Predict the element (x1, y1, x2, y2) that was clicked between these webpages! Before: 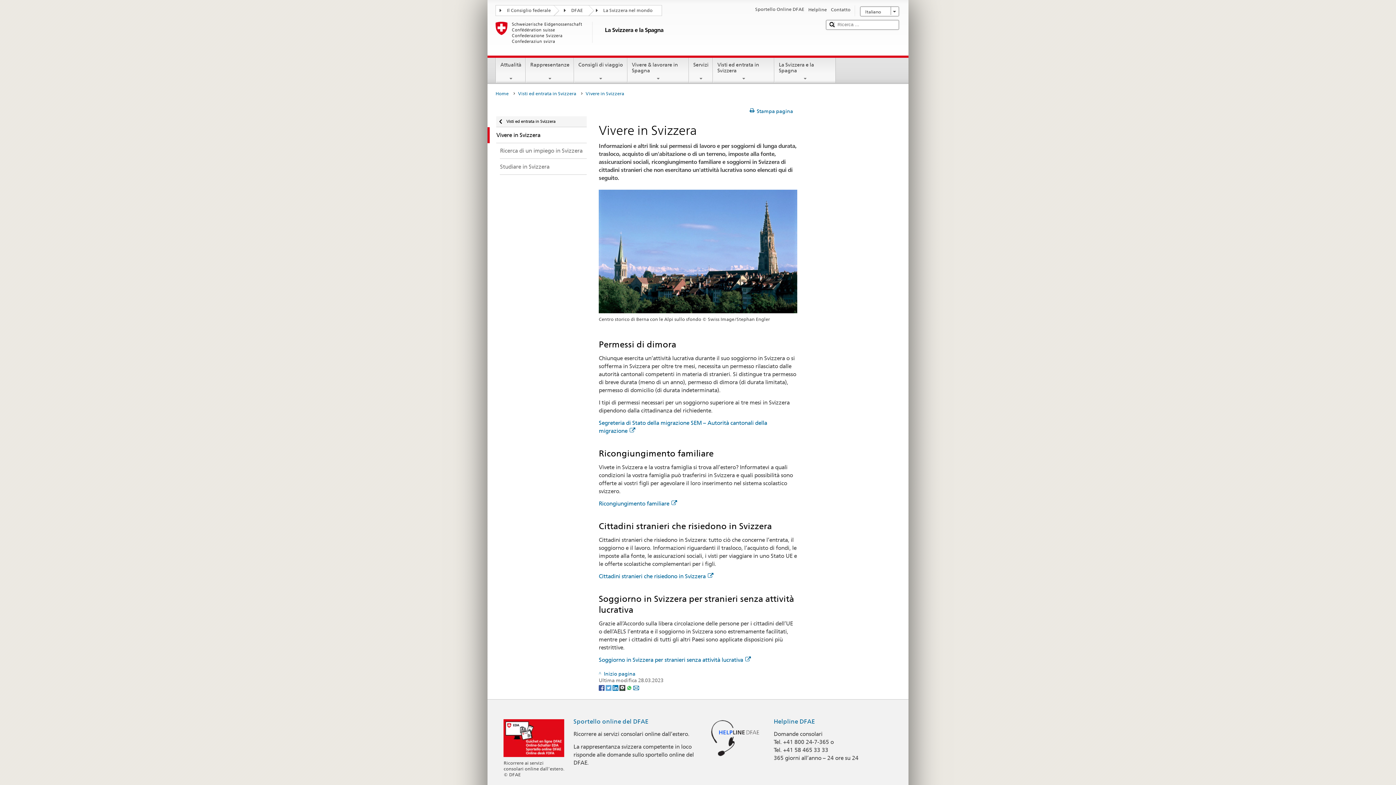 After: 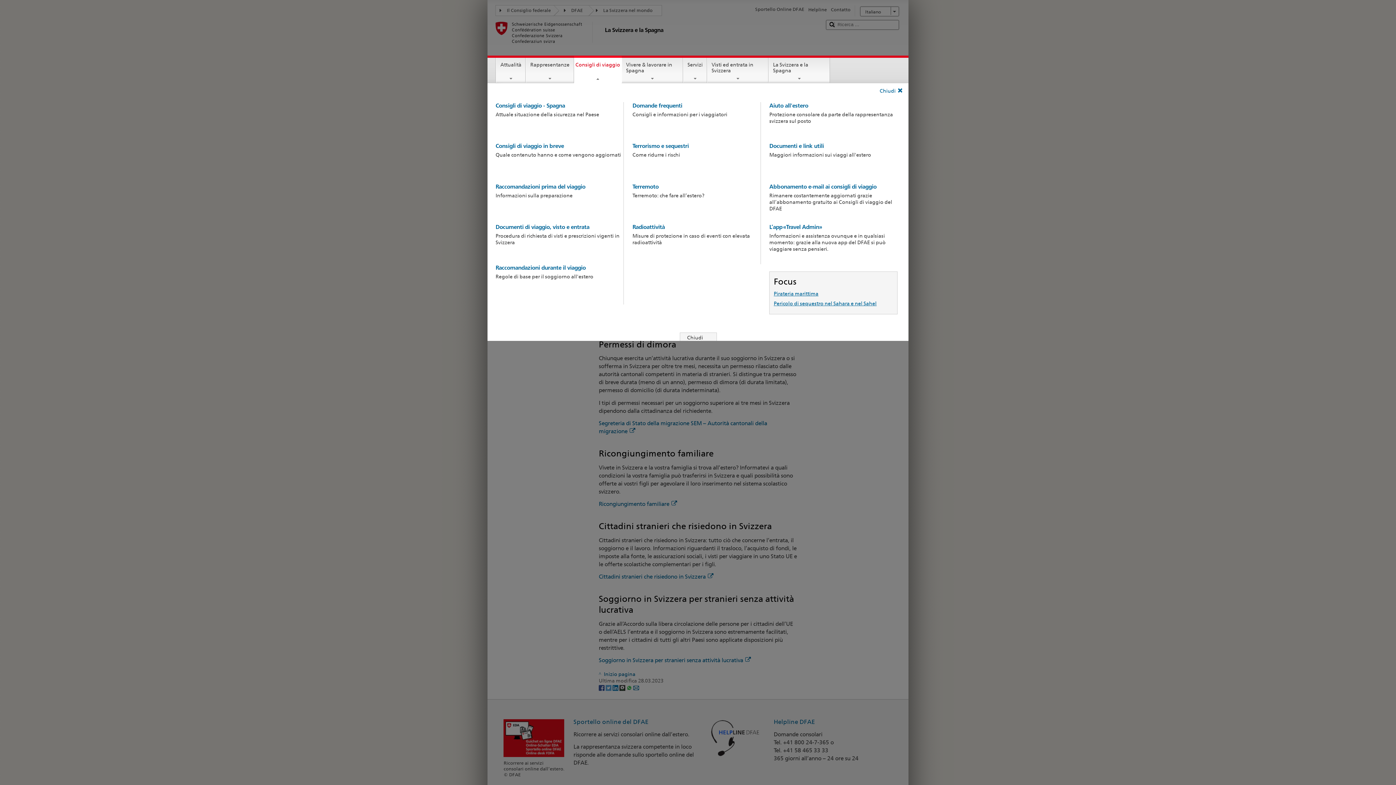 Action: bbox: (574, 57, 627, 81) label: Consigli di viaggio